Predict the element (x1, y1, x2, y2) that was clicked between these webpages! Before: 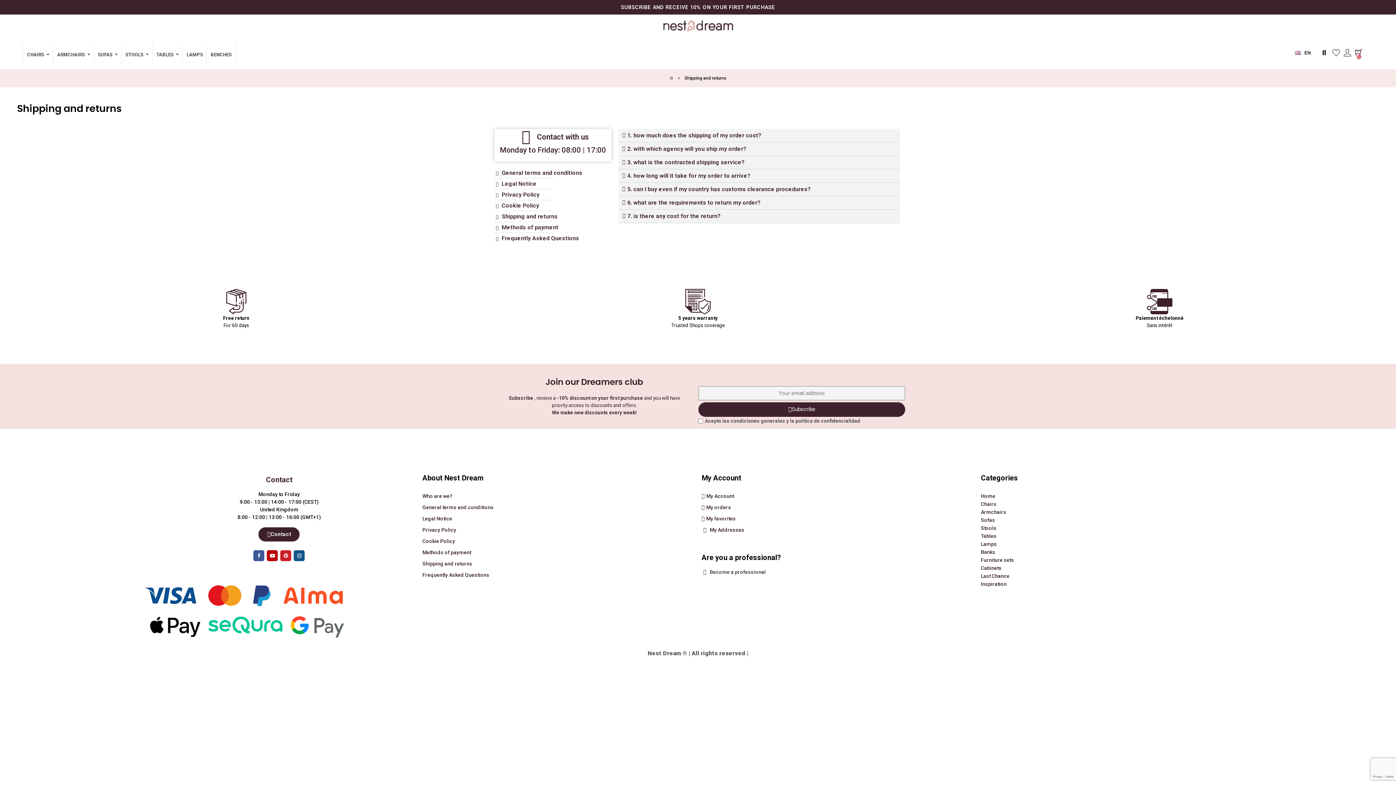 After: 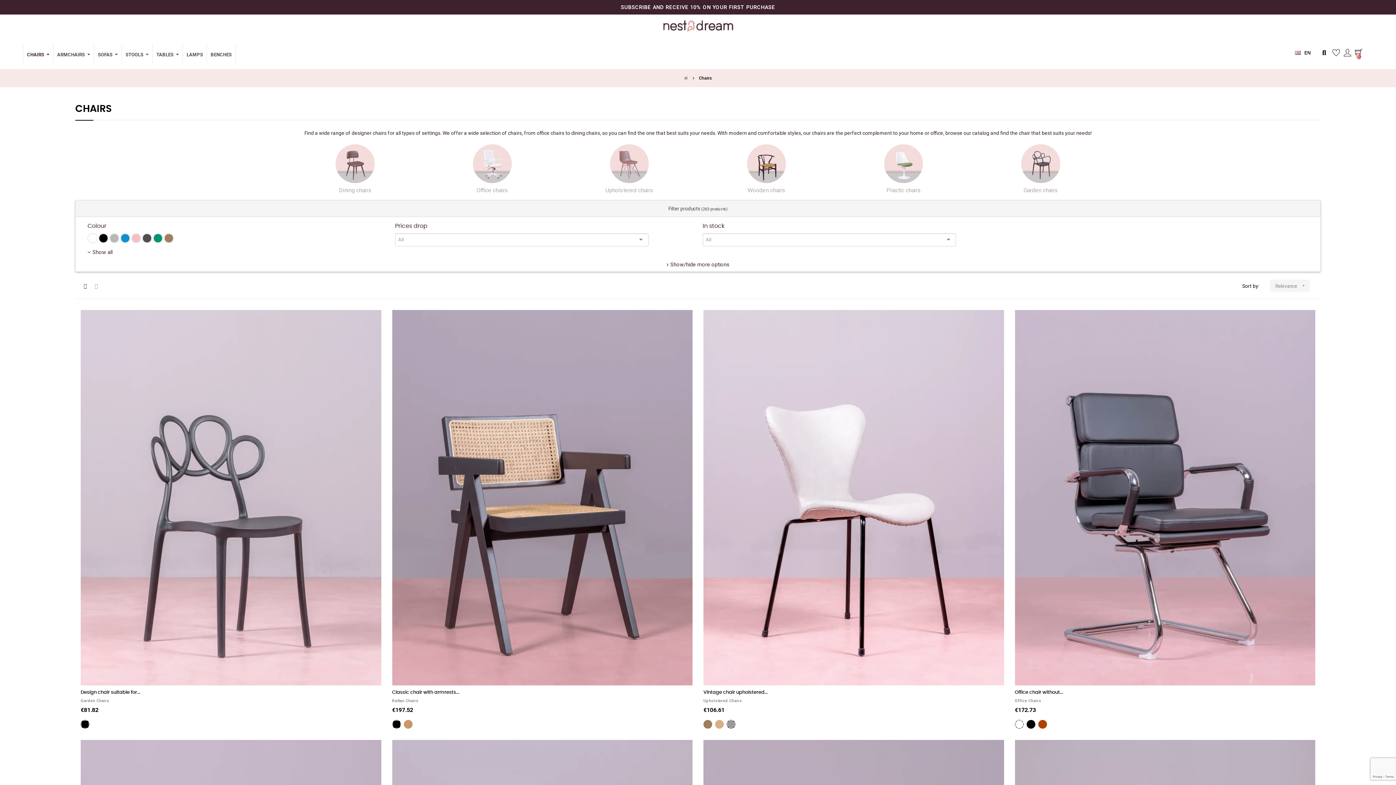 Action: label: CHAIRS bbox: (23, 43, 53, 65)